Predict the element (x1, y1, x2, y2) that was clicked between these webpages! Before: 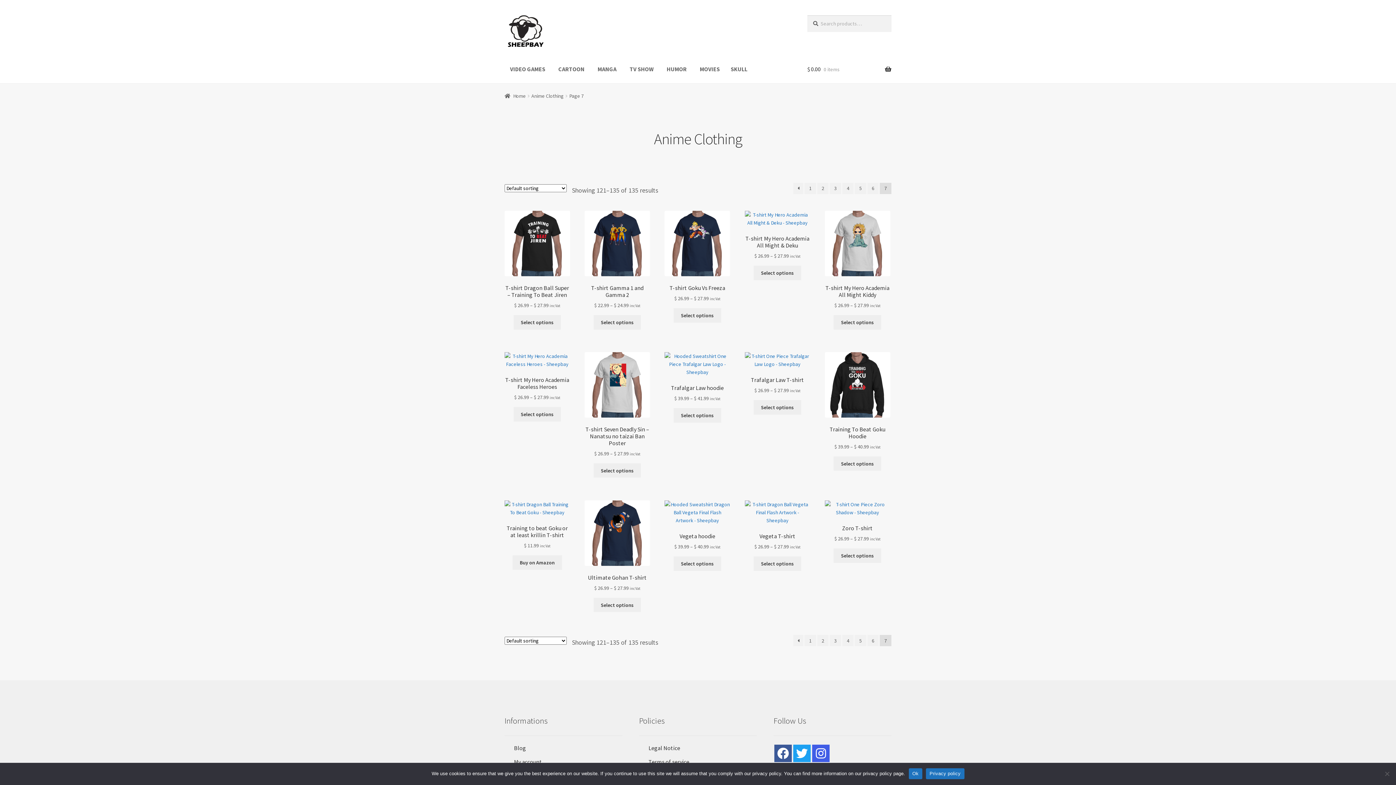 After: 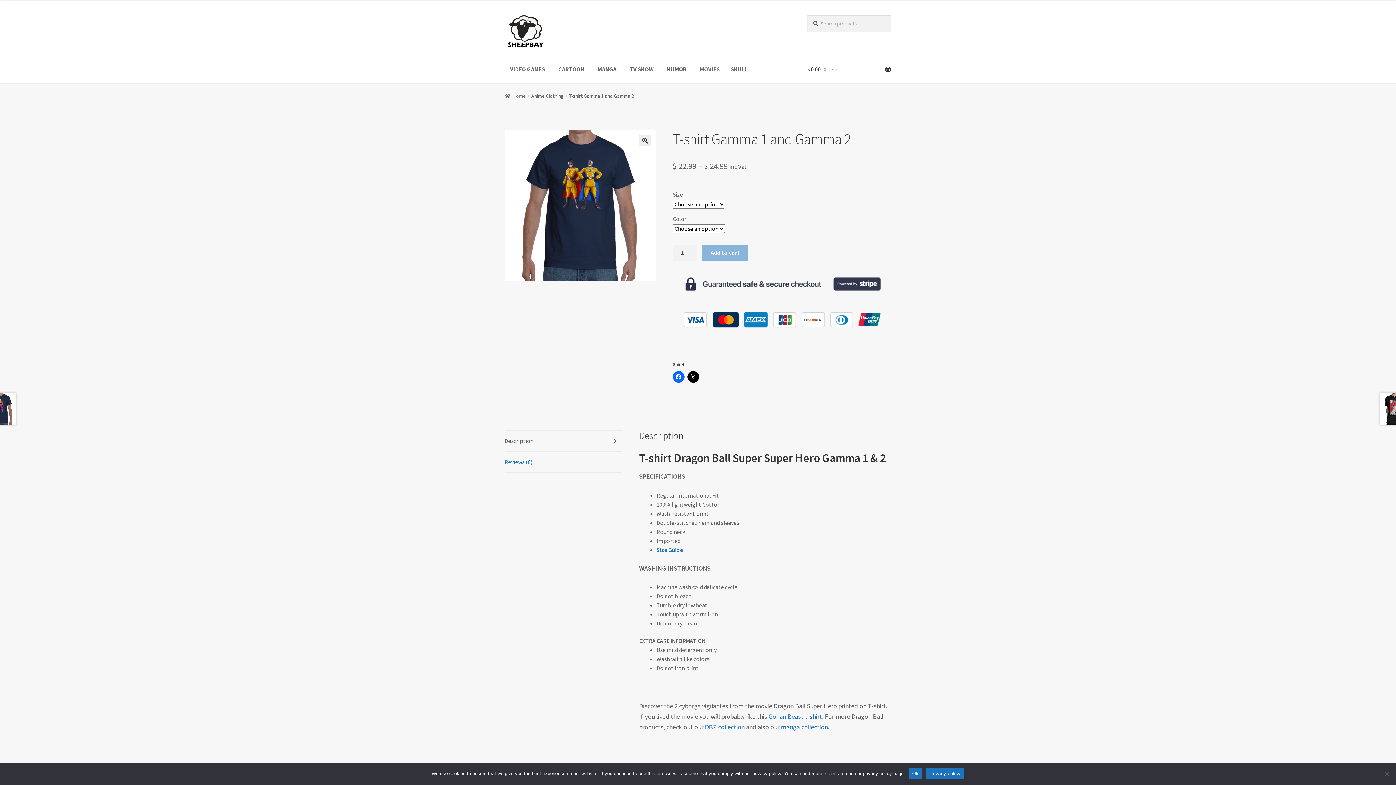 Action: bbox: (593, 315, 641, 329) label: Select options for “T-shirt Gamma 1 and Gamma 2”